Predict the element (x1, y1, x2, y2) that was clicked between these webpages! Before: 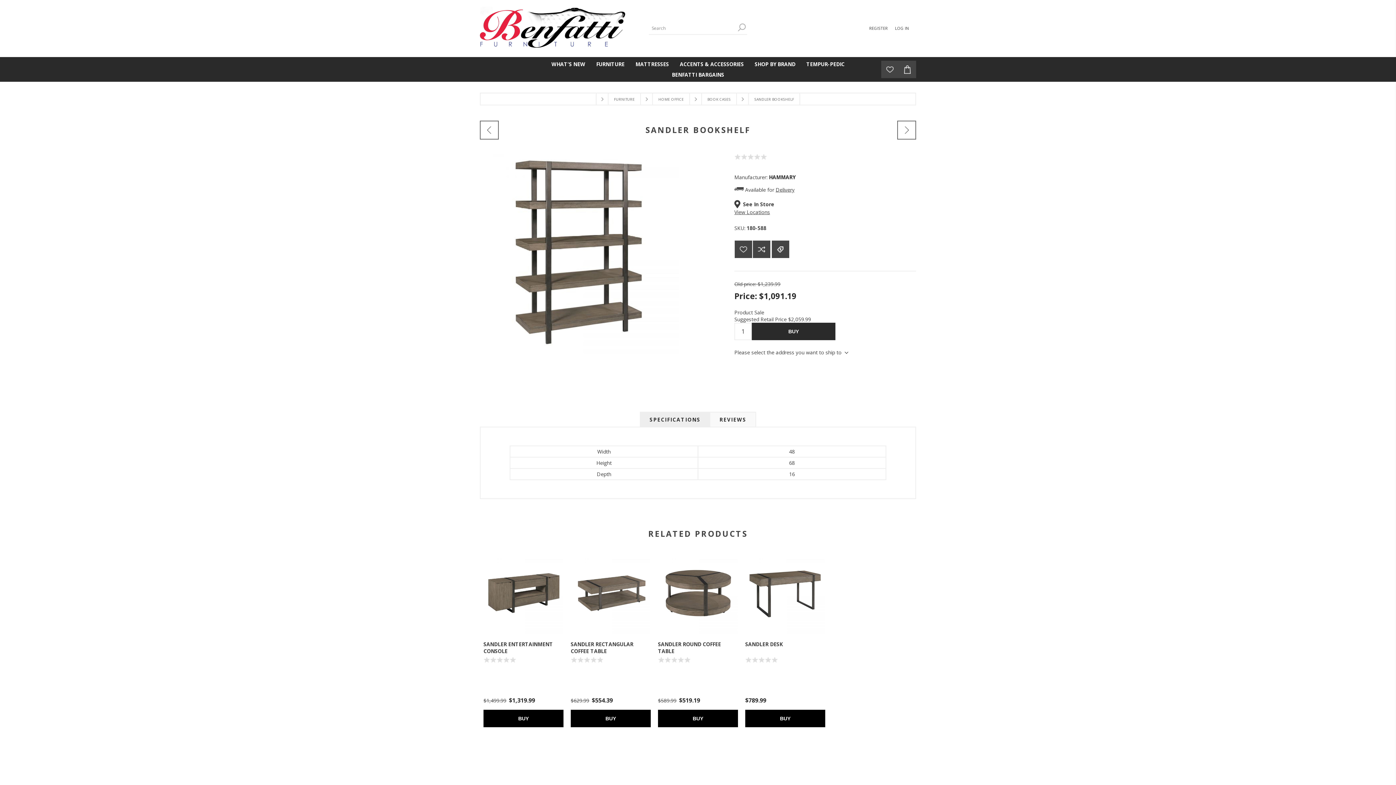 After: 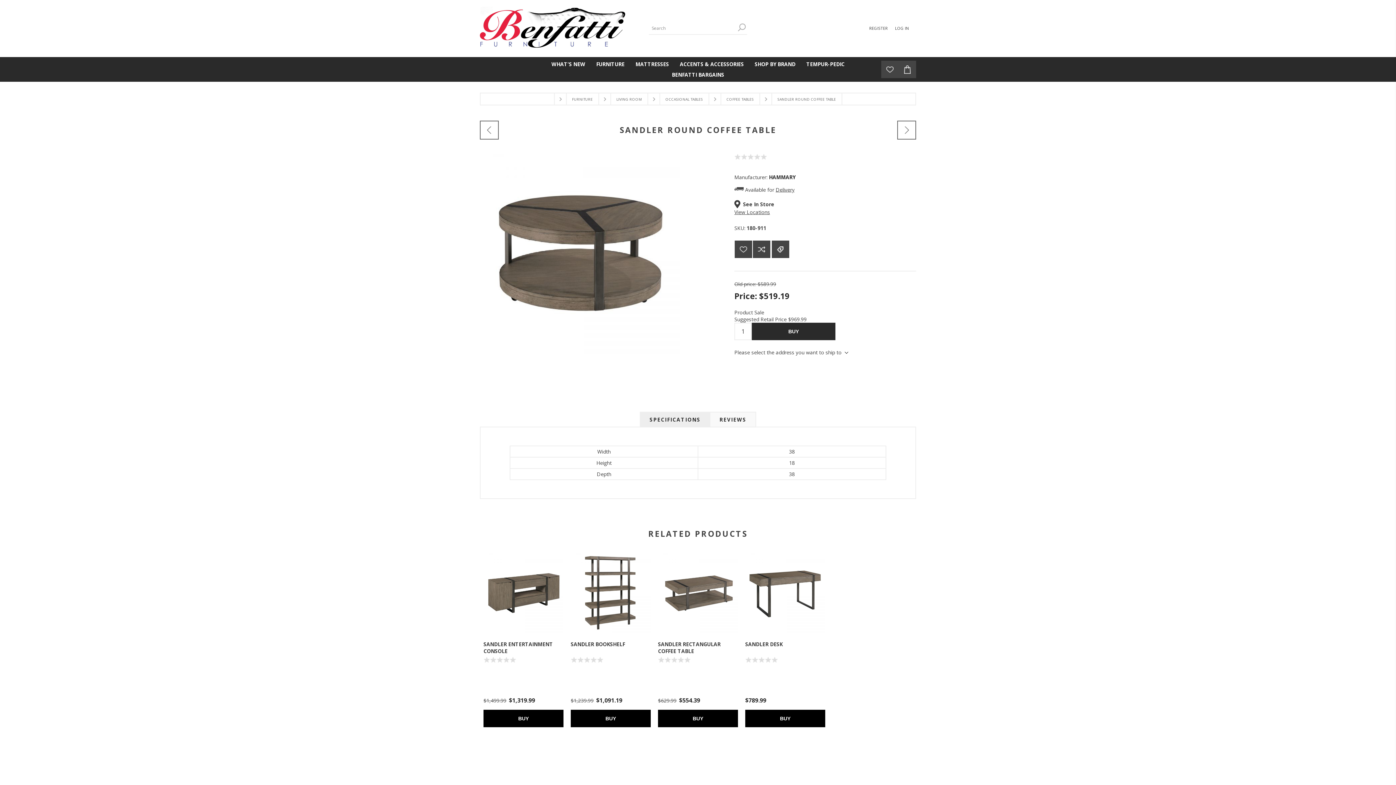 Action: label: SANDLER ROUND COFFEE TABLE bbox: (658, 640, 738, 654)